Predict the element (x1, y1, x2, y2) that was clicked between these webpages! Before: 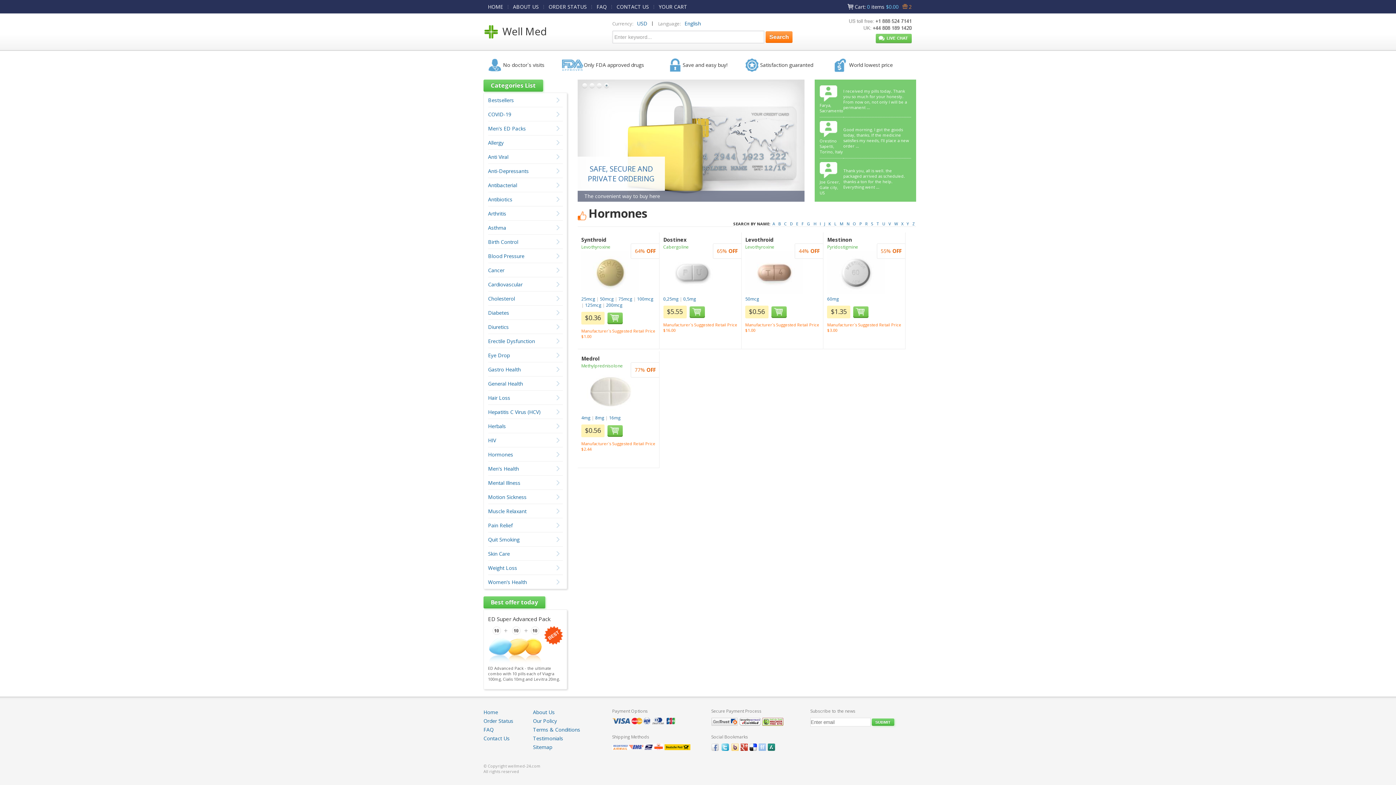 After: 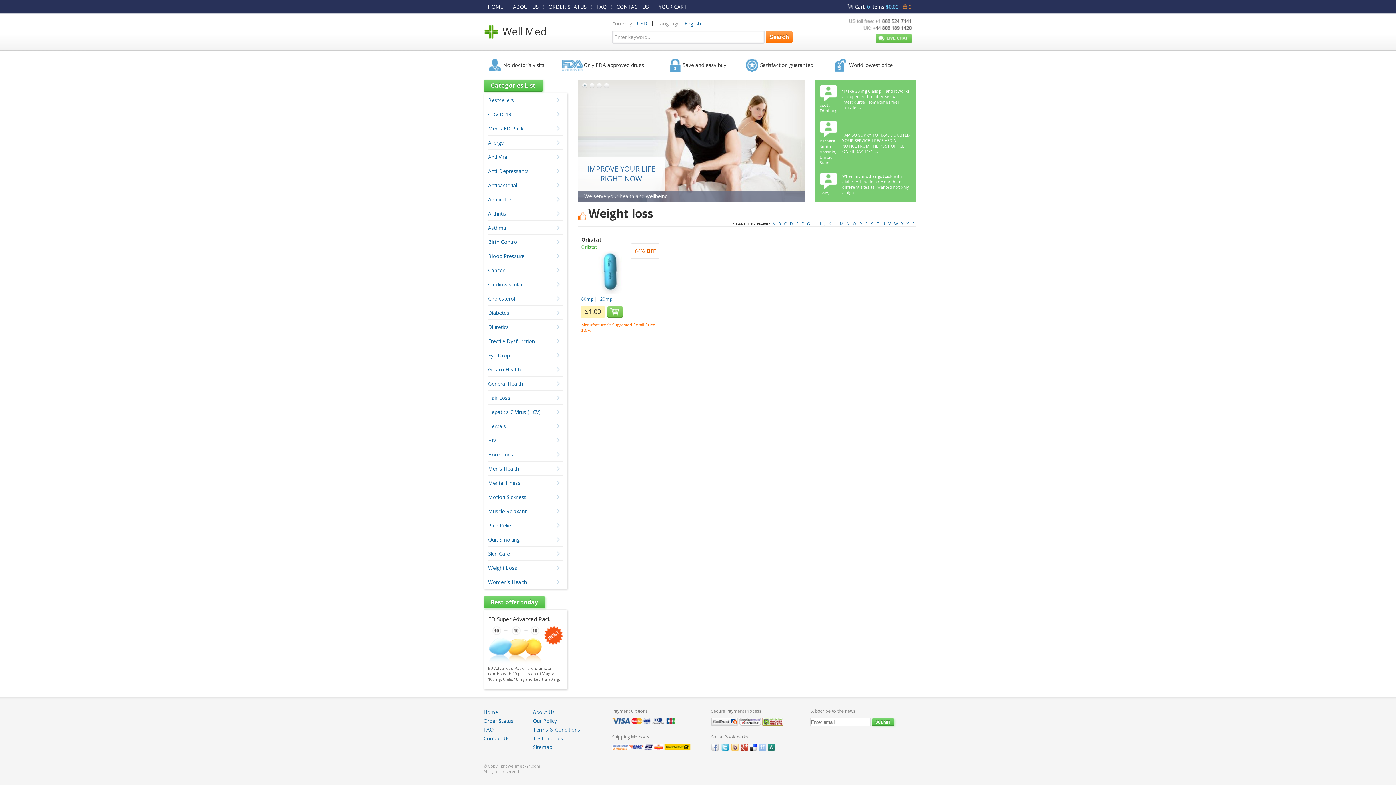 Action: bbox: (488, 564, 517, 571) label: Weight Loss